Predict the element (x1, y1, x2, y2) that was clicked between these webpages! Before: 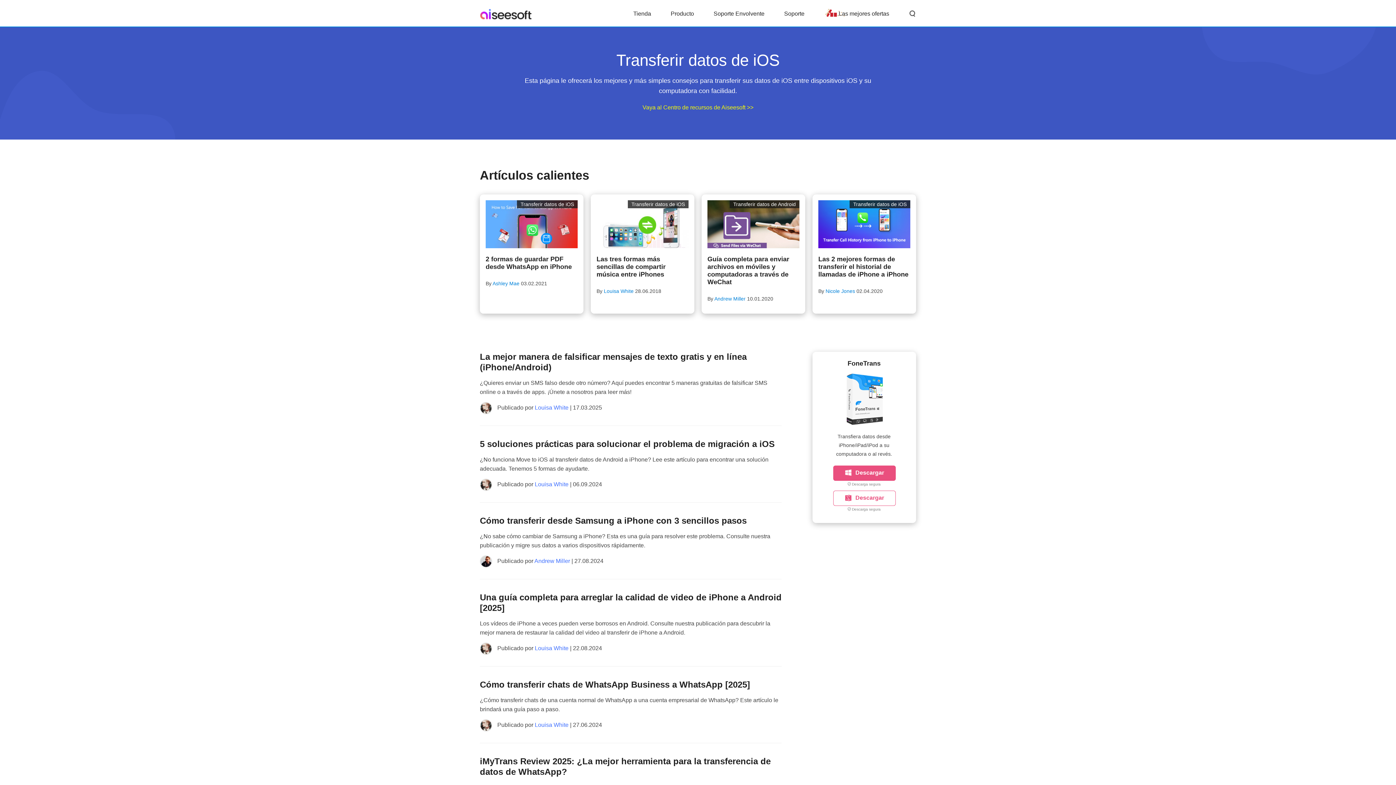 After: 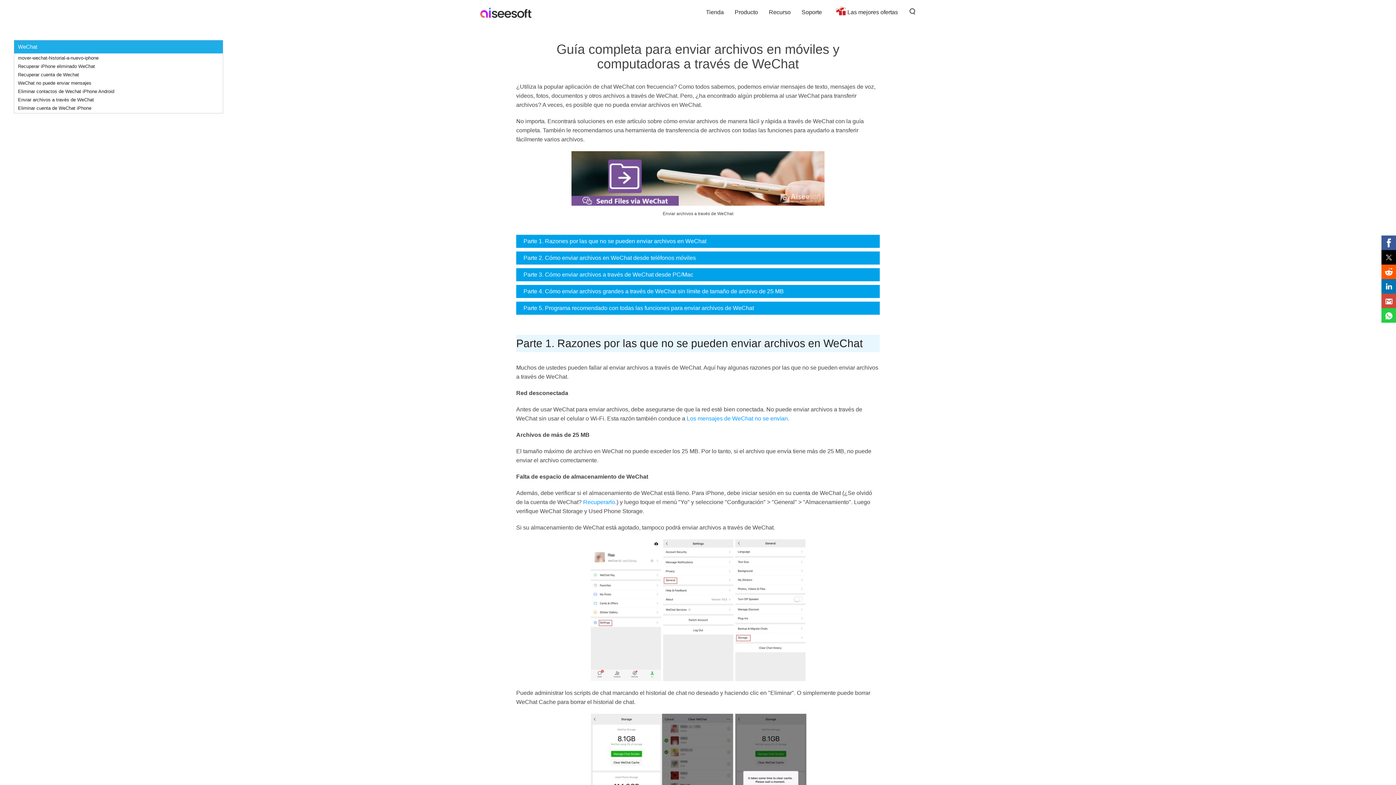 Action: bbox: (707, 200, 799, 248)